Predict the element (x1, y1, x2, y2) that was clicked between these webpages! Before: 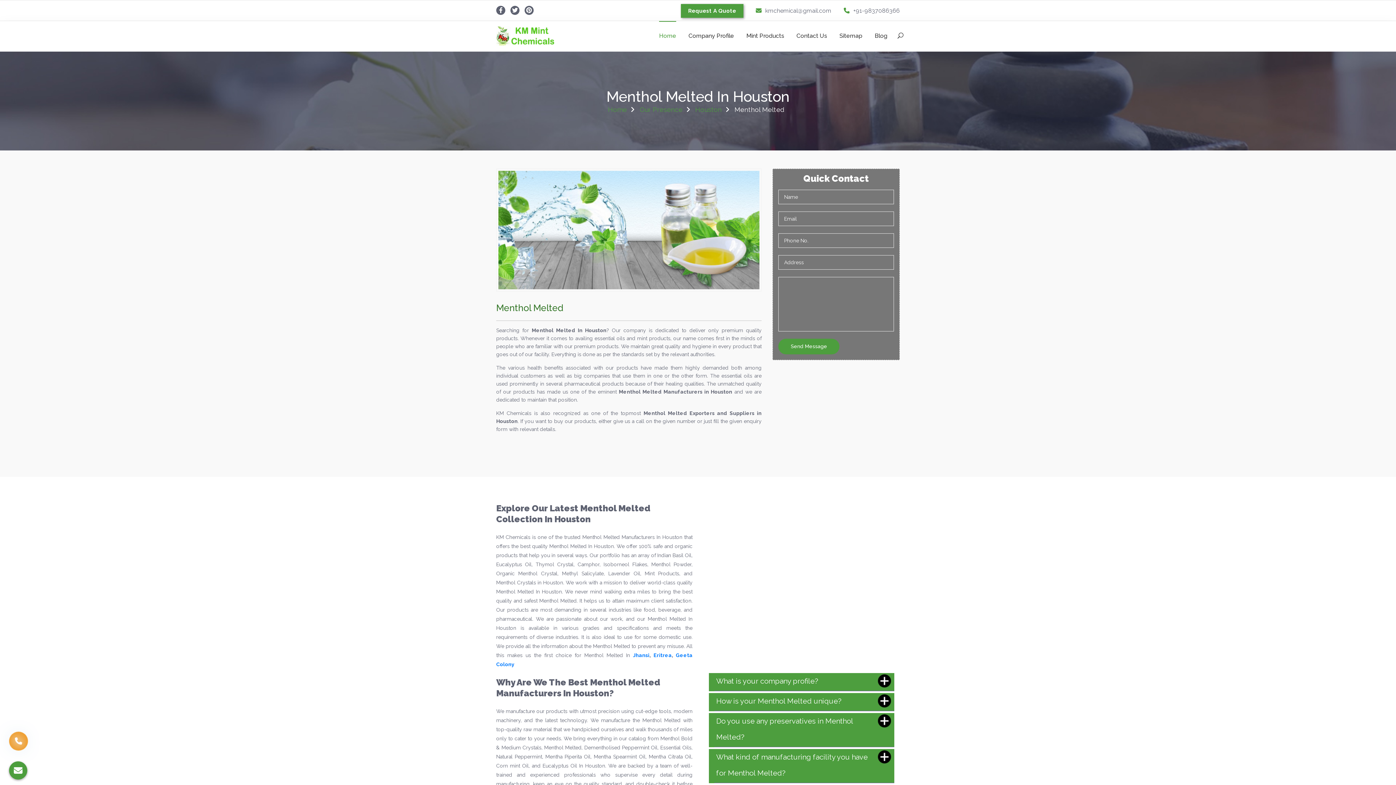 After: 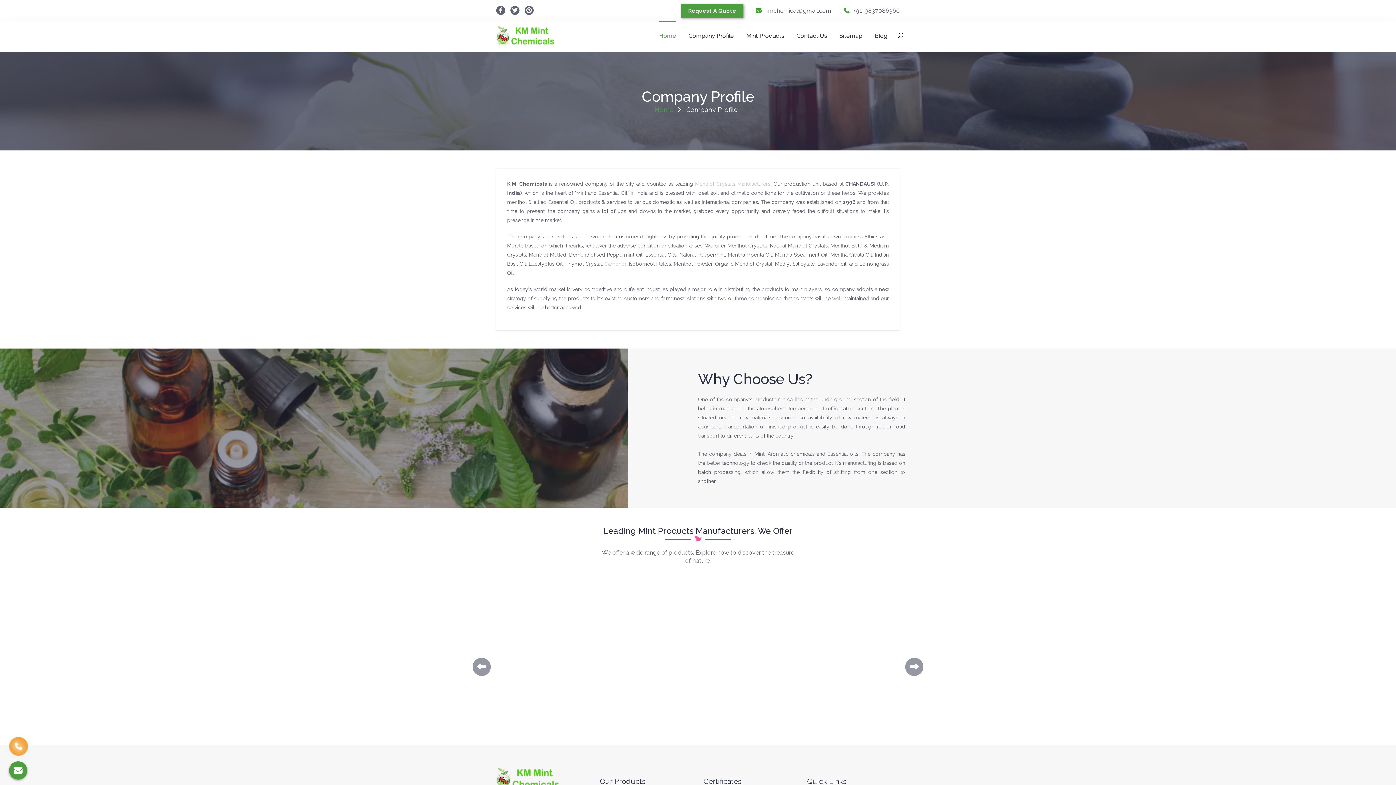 Action: label: Company Profile bbox: (688, 21, 734, 50)